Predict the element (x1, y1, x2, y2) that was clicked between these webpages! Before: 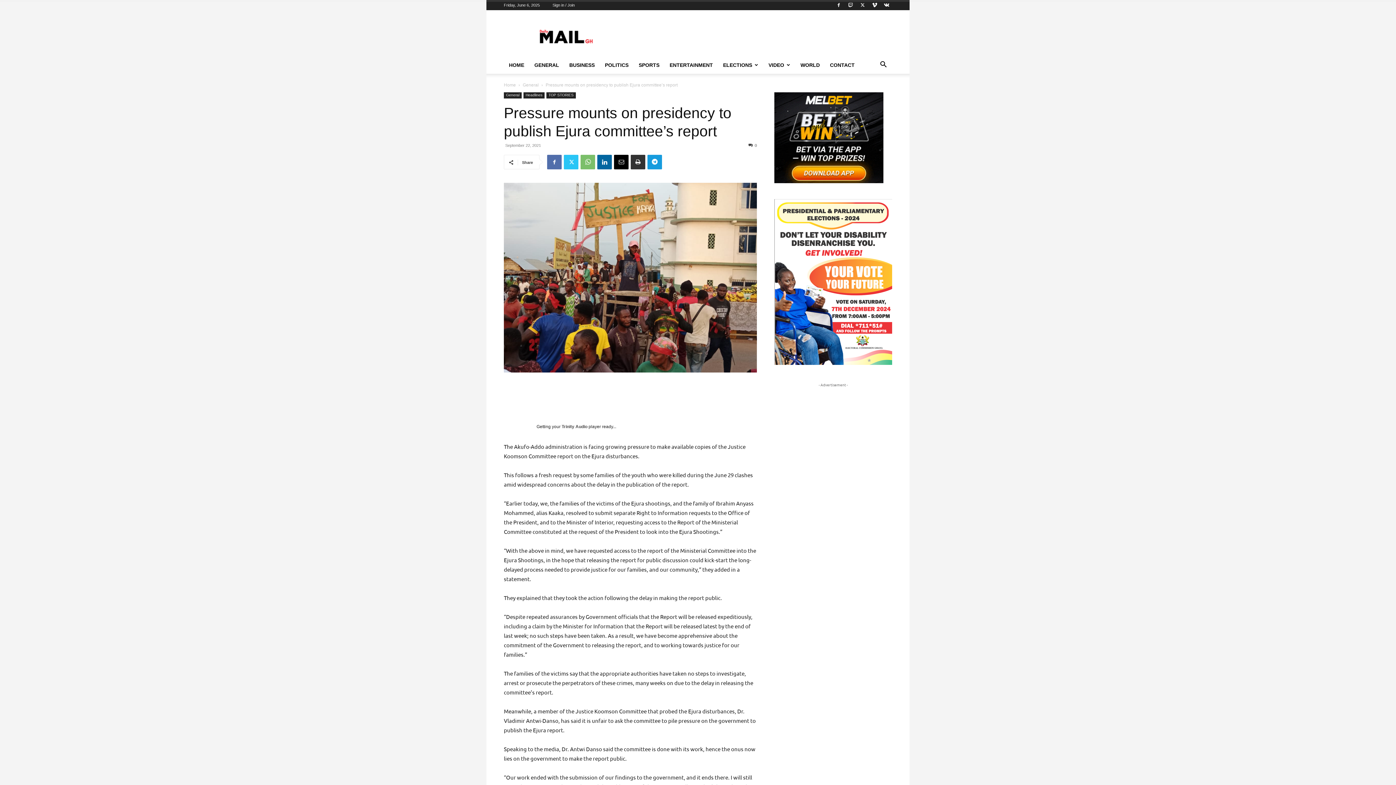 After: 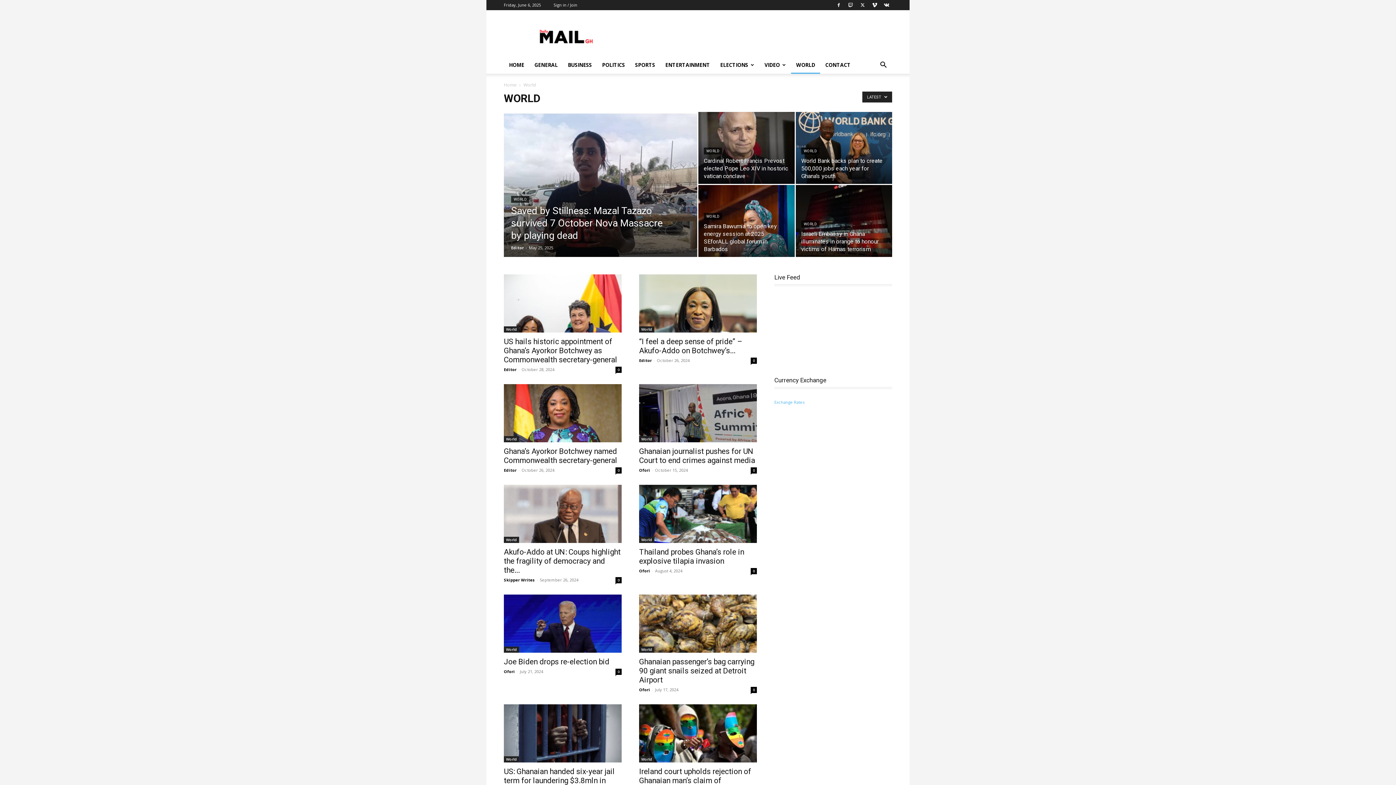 Action: bbox: (795, 56, 825, 73) label: WORLD